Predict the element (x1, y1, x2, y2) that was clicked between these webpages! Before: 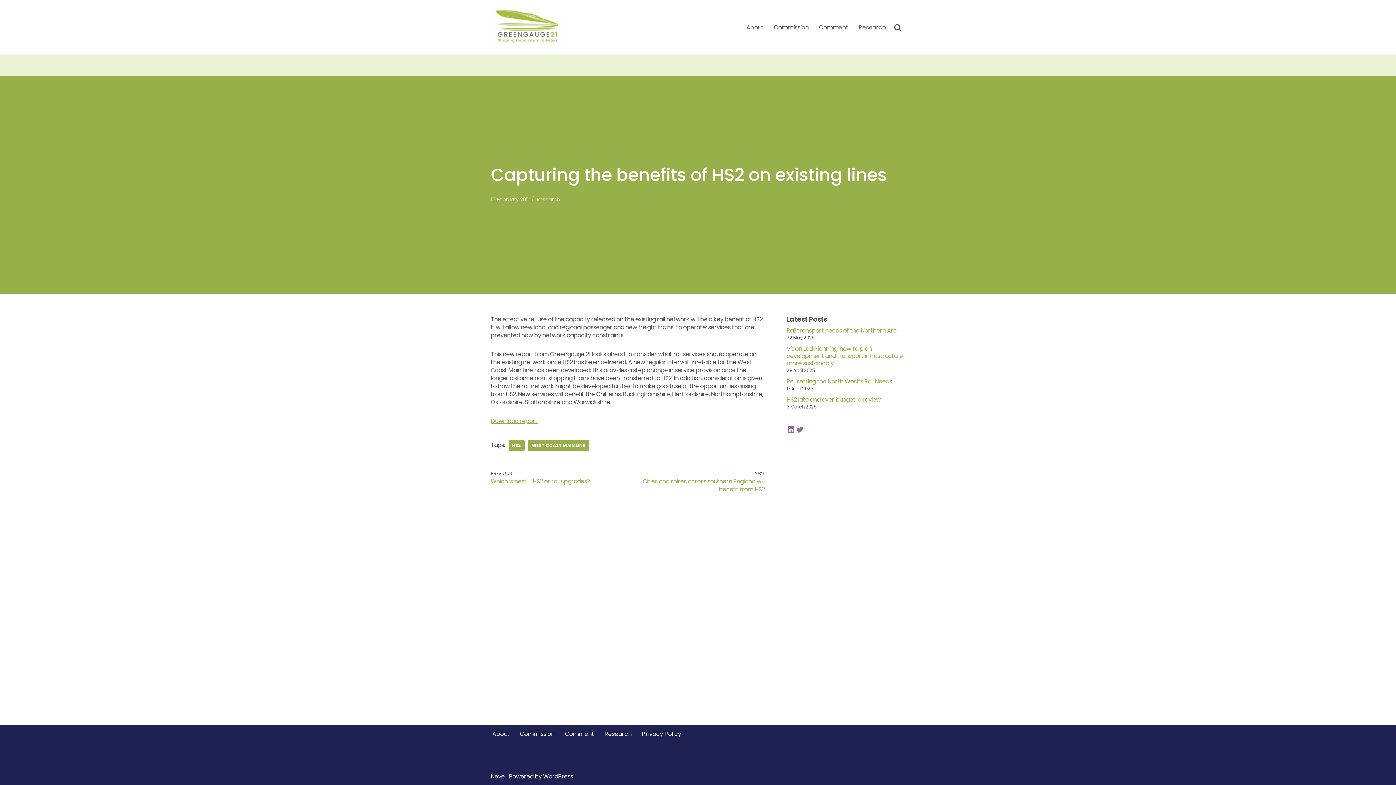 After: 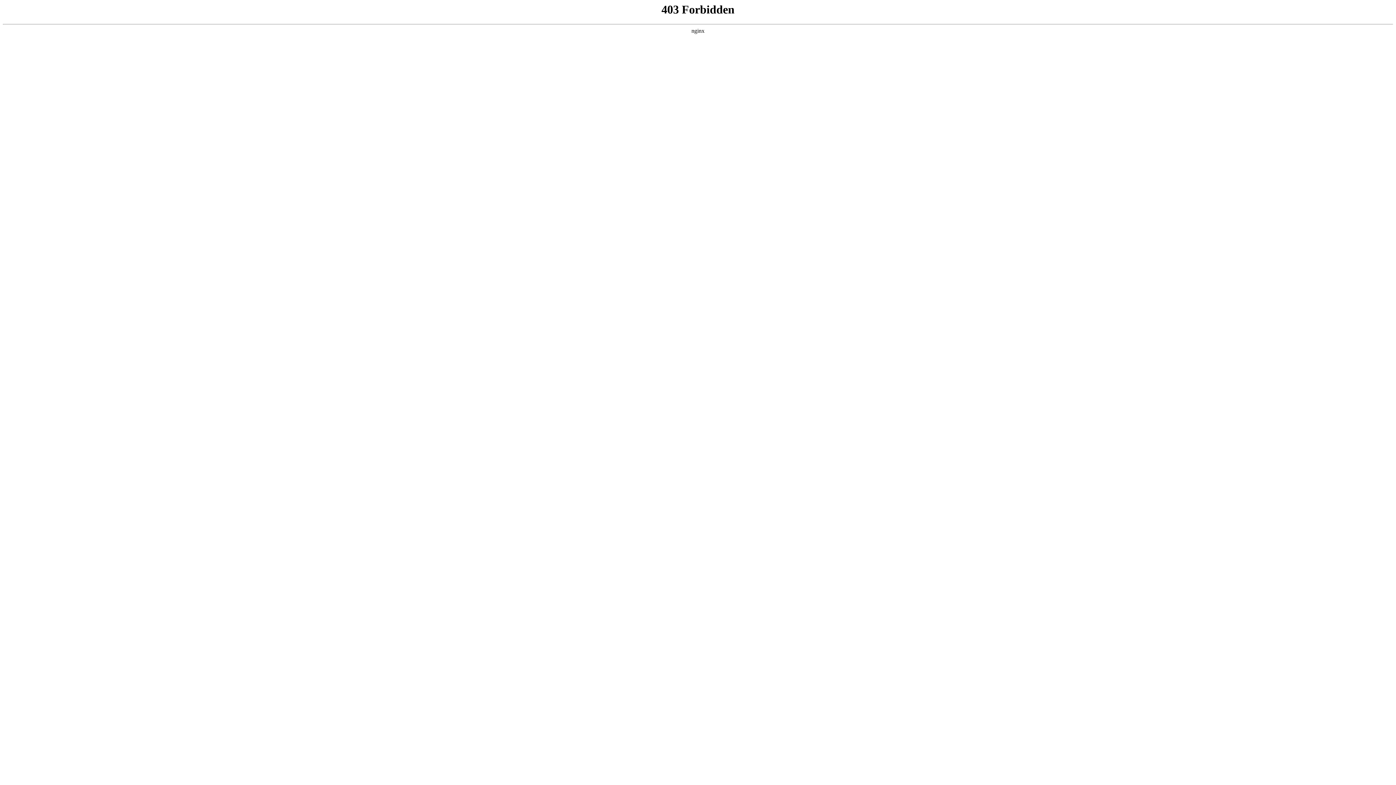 Action: label: WordPress bbox: (543, 772, 573, 781)